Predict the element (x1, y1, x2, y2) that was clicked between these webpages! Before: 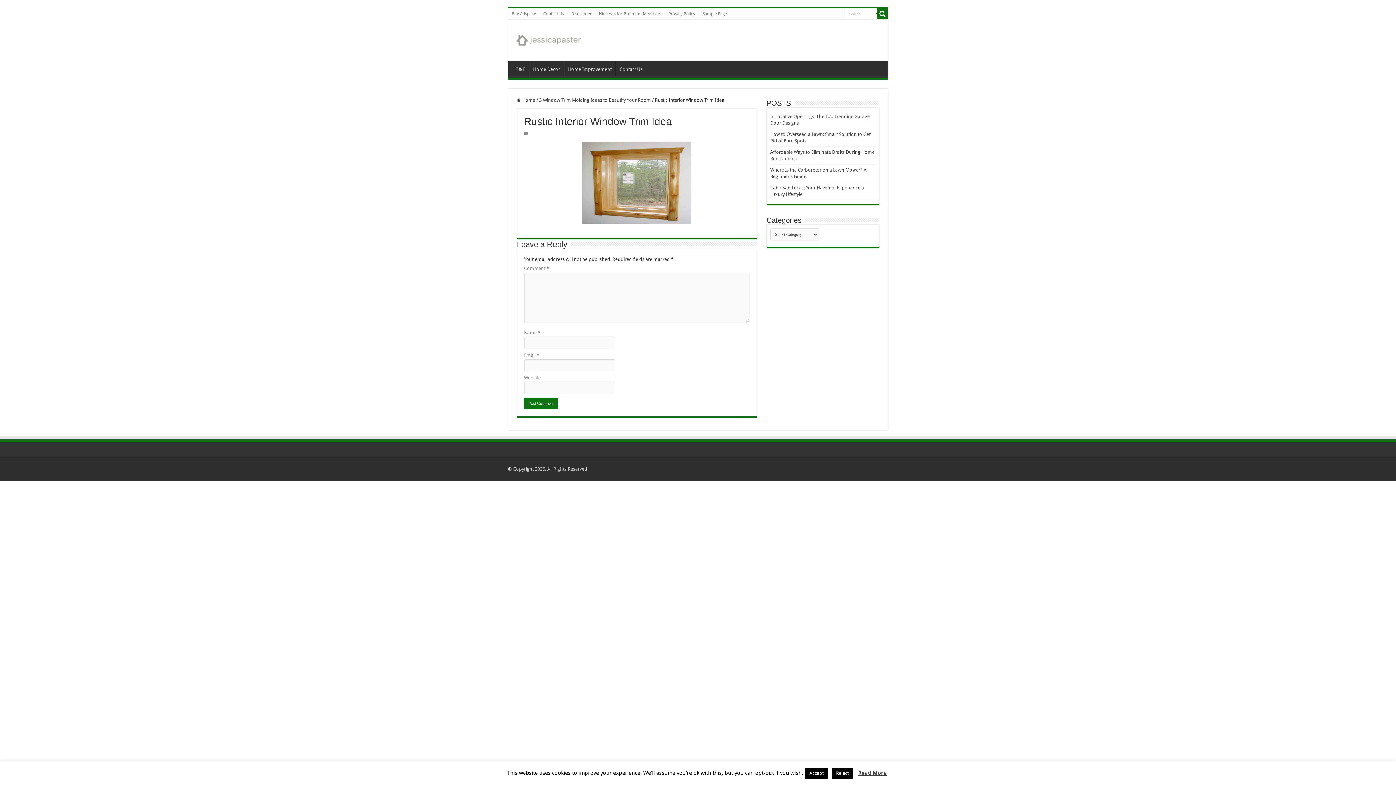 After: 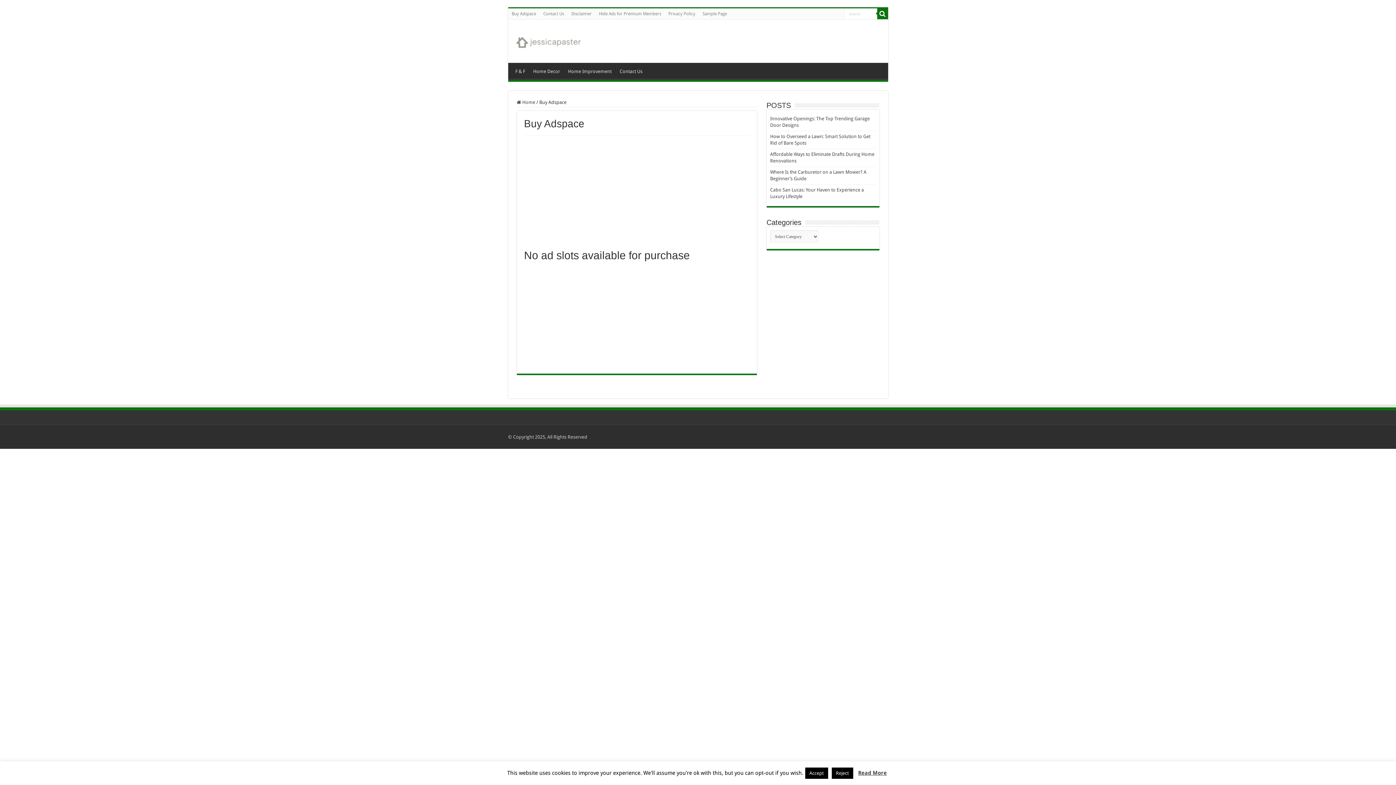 Action: label: Buy Adspace bbox: (508, 8, 539, 19)